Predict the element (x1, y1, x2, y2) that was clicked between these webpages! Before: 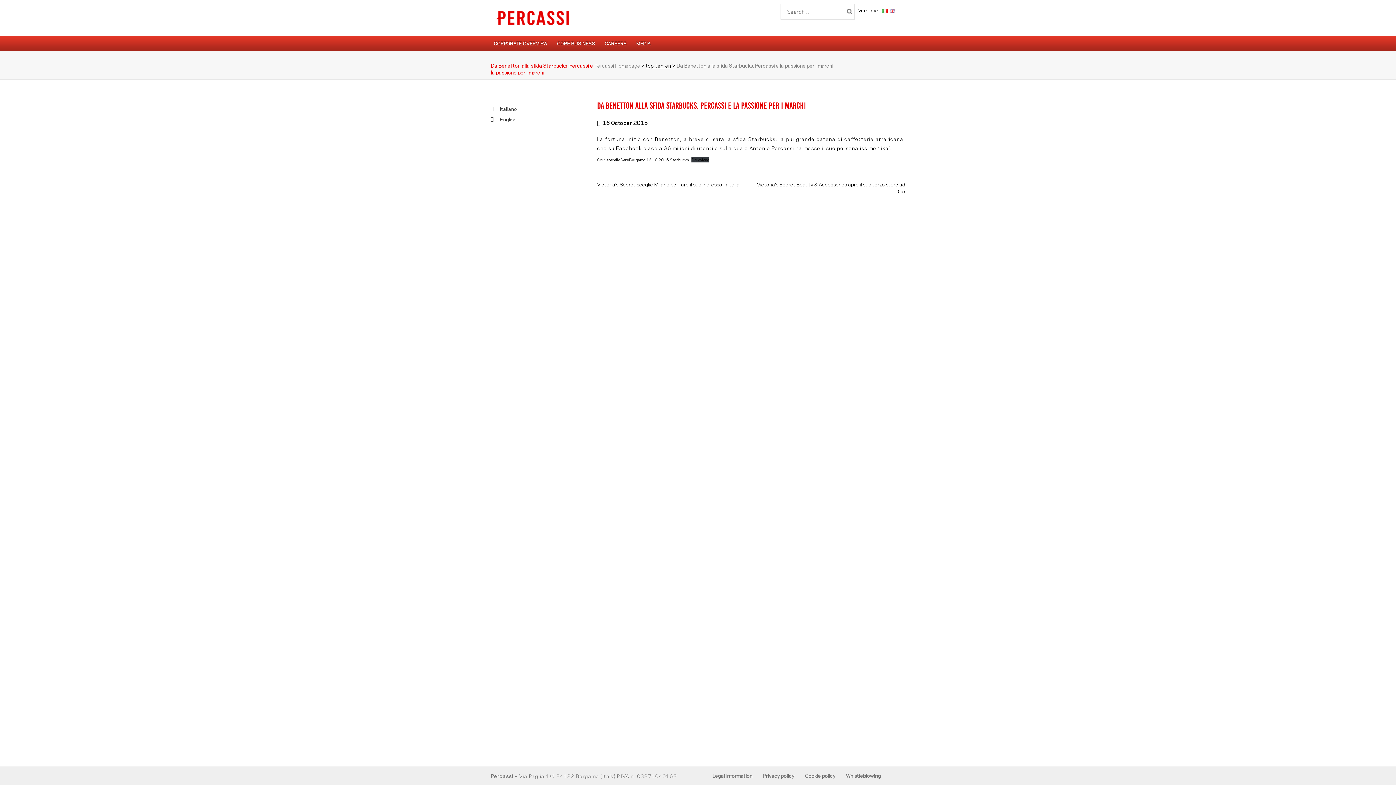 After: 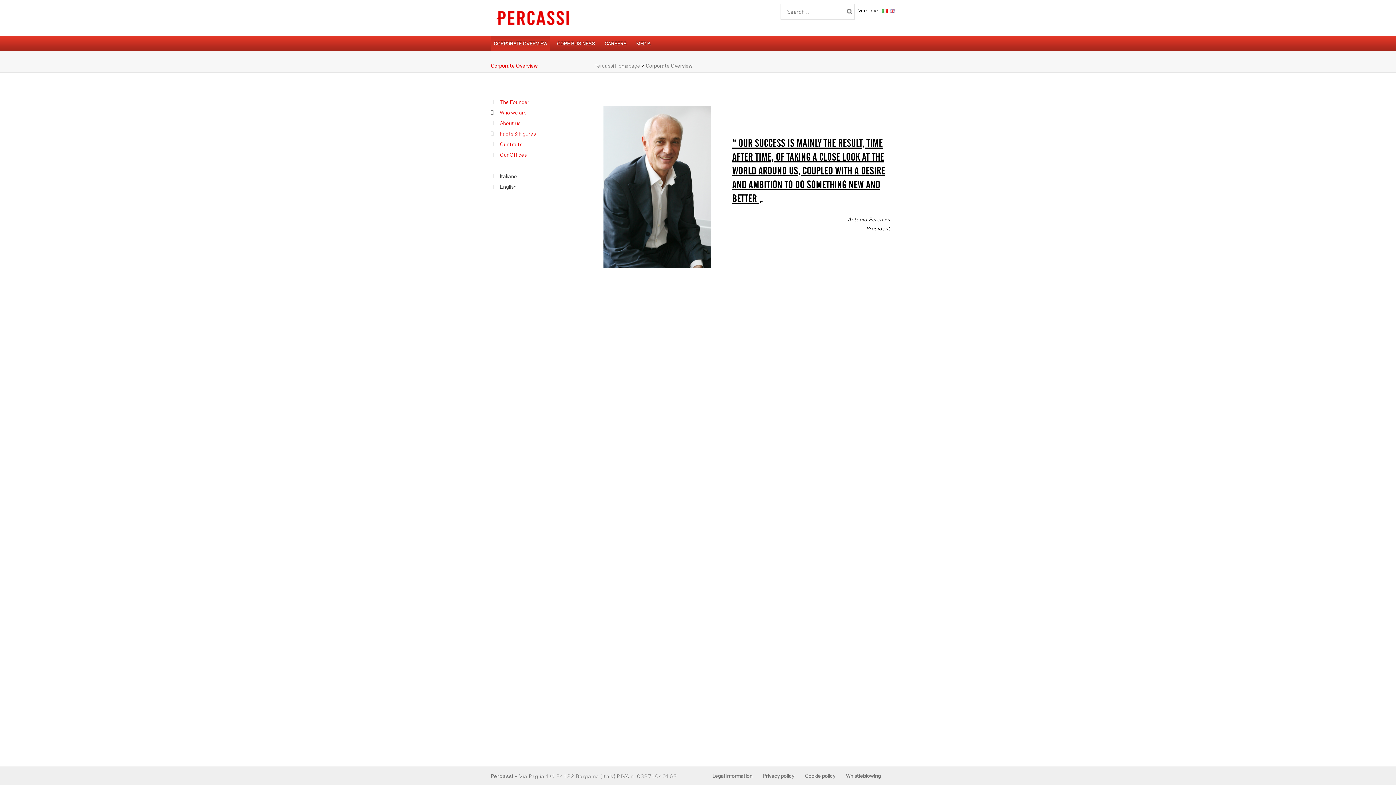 Action: bbox: (490, 35, 550, 50) label: CORPORATE OVERVIEW